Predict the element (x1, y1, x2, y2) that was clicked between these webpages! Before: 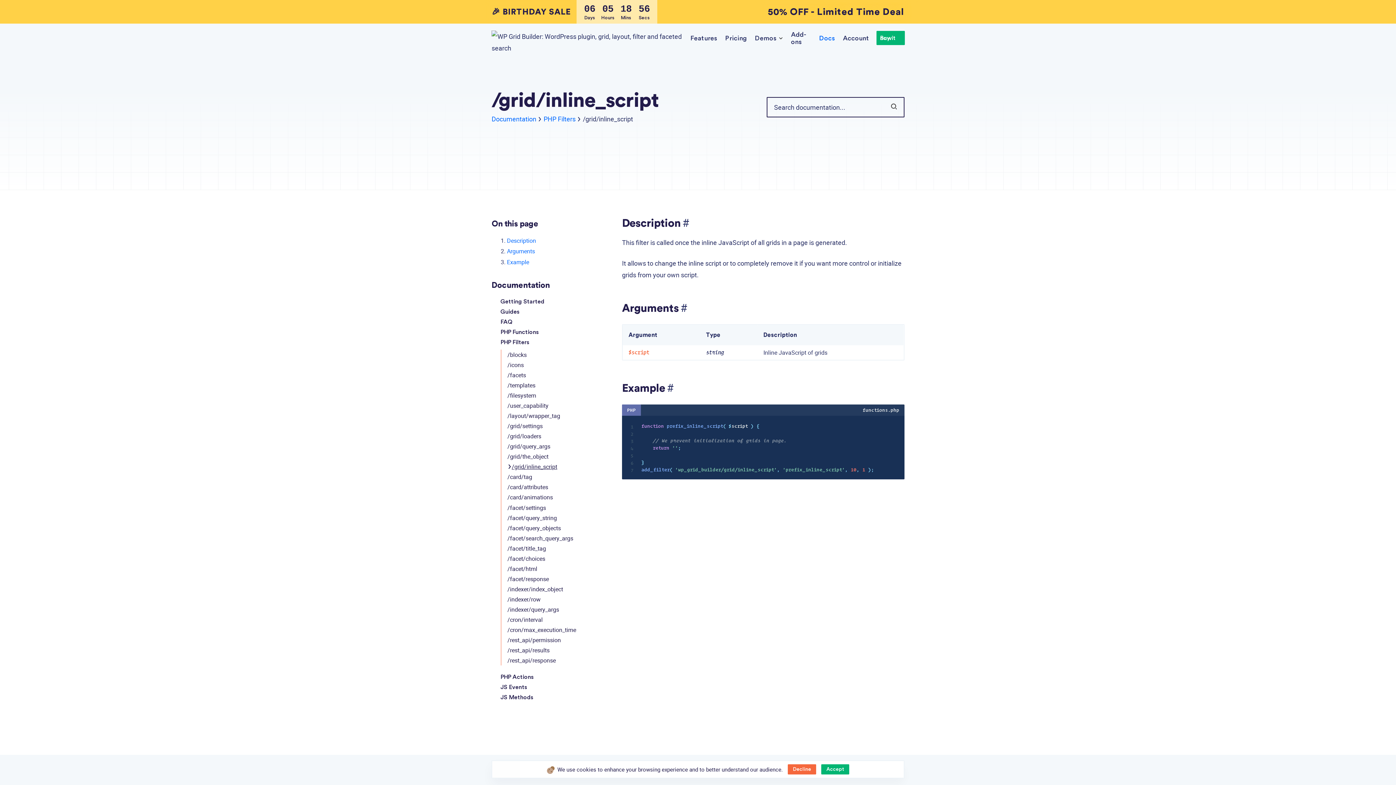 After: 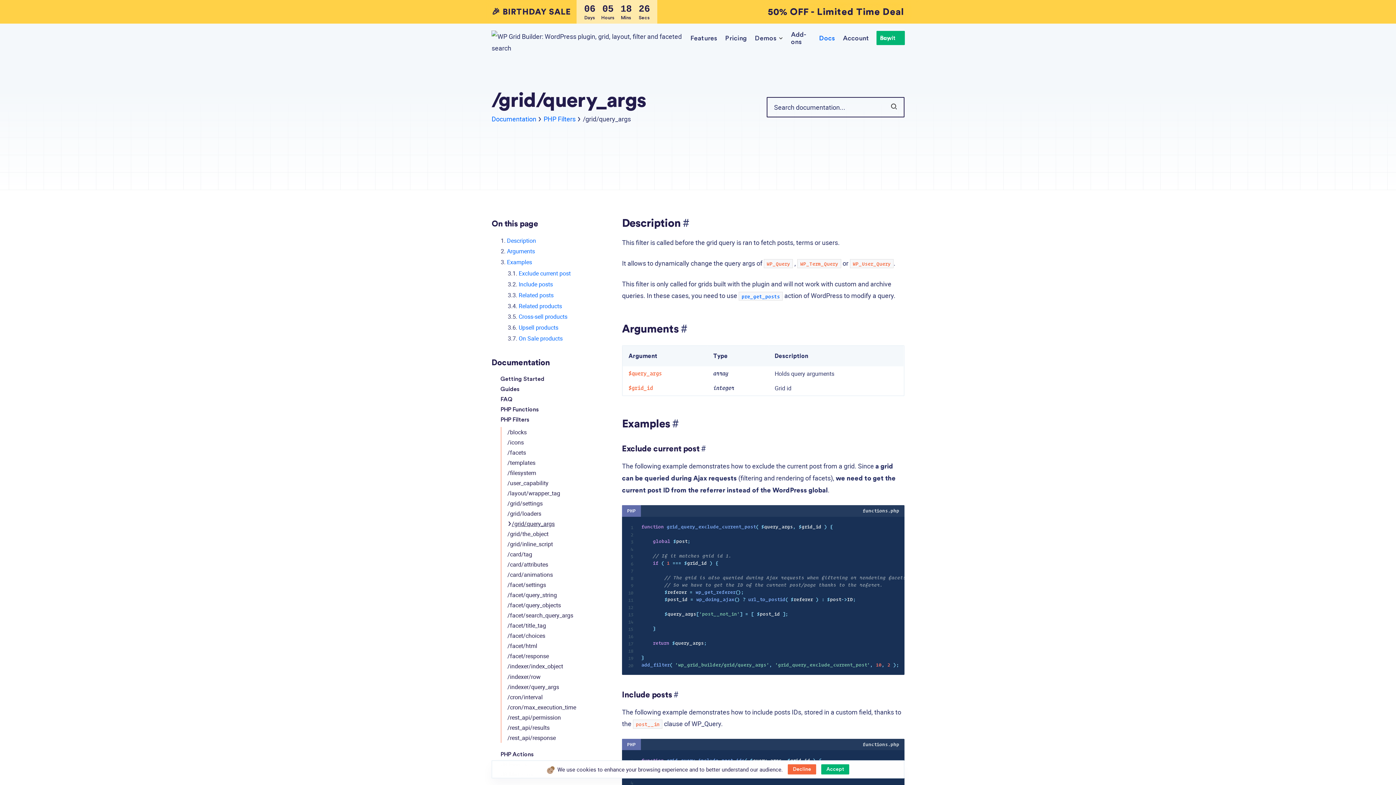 Action: bbox: (507, 442, 550, 450) label: /grid/query_args